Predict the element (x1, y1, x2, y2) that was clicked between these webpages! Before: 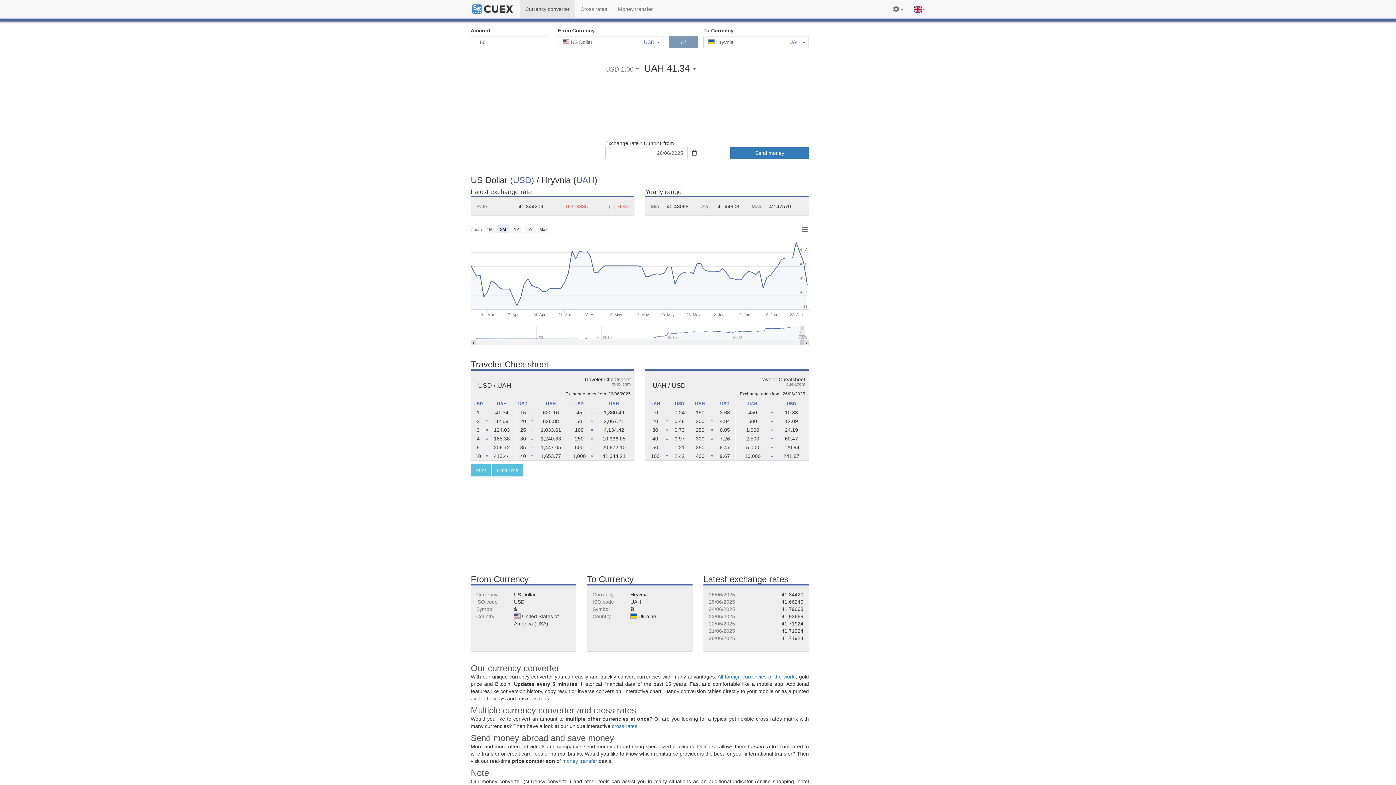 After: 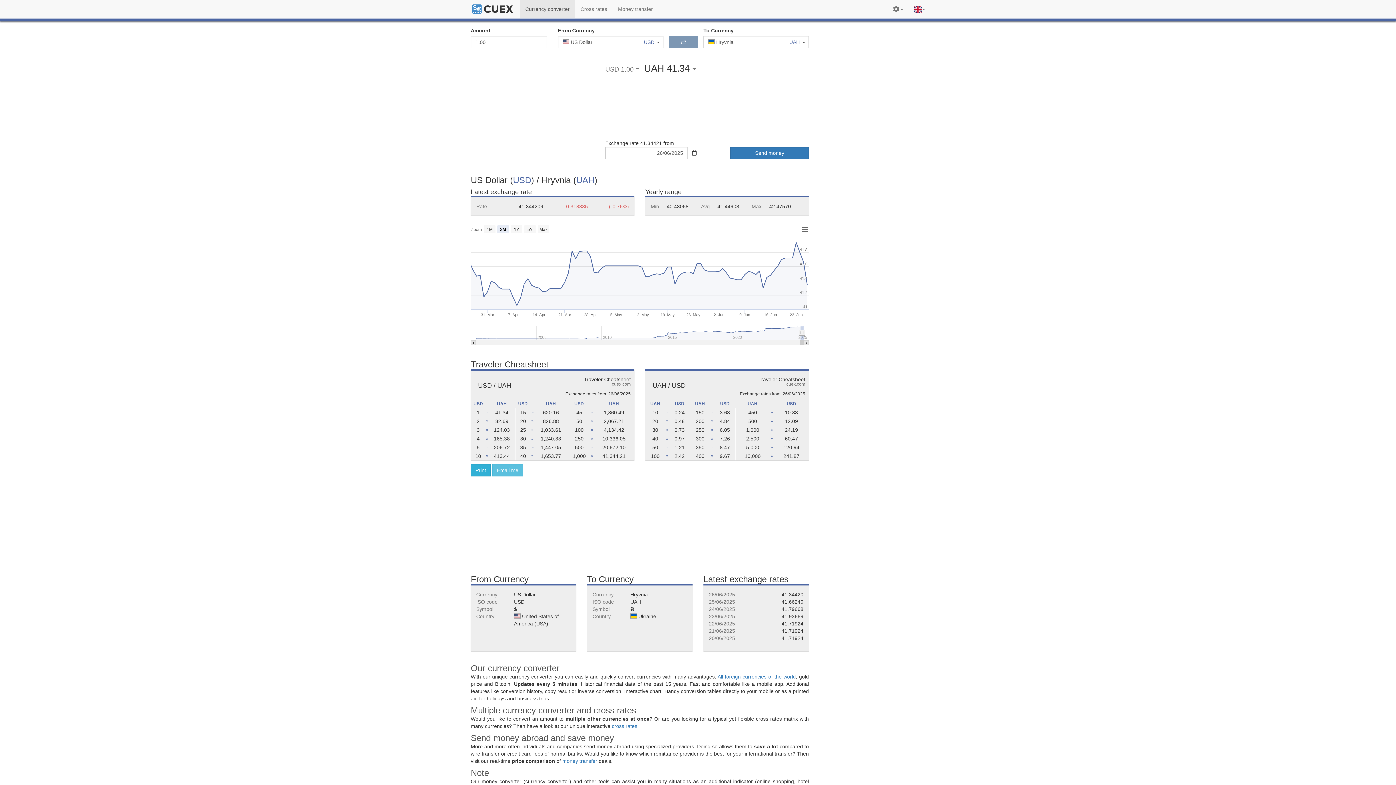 Action: label: Print bbox: (470, 464, 490, 476)